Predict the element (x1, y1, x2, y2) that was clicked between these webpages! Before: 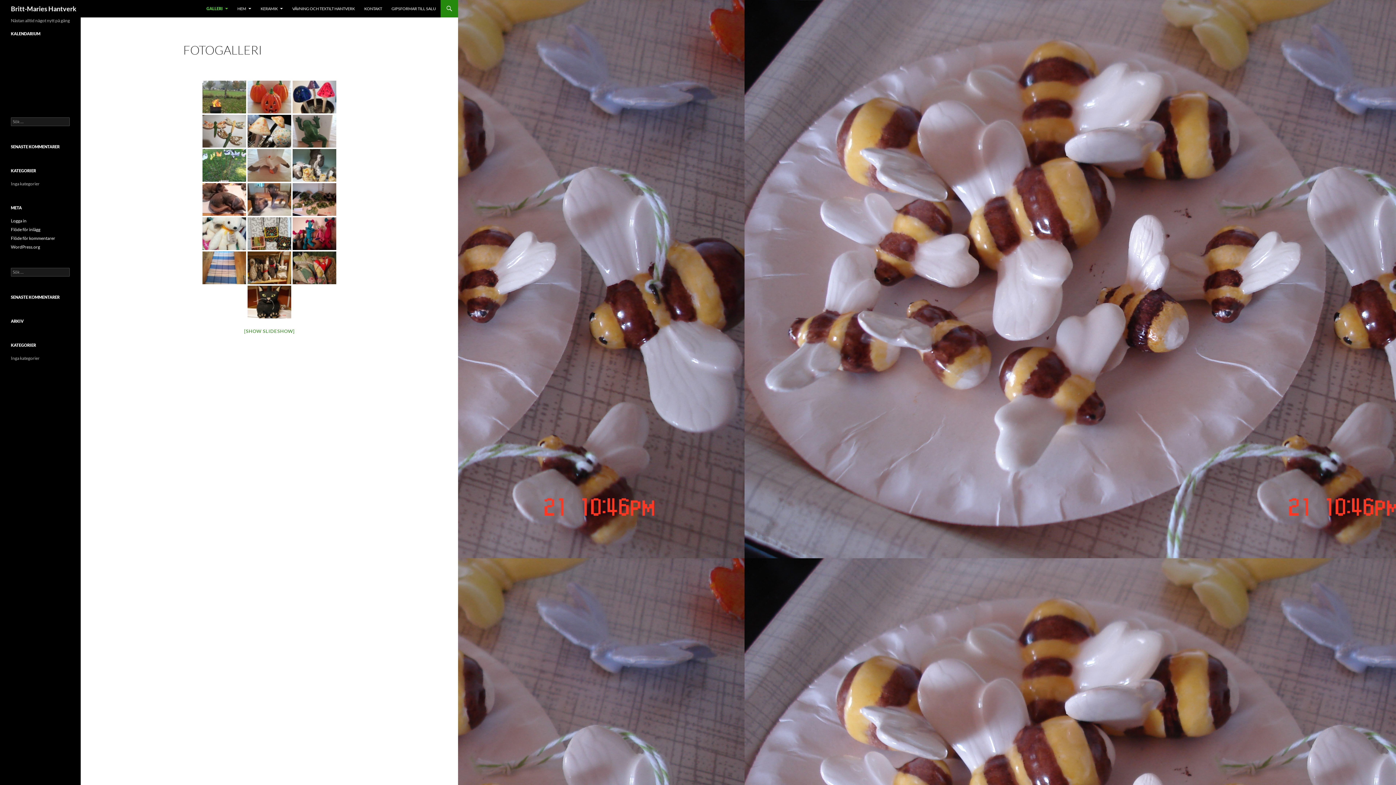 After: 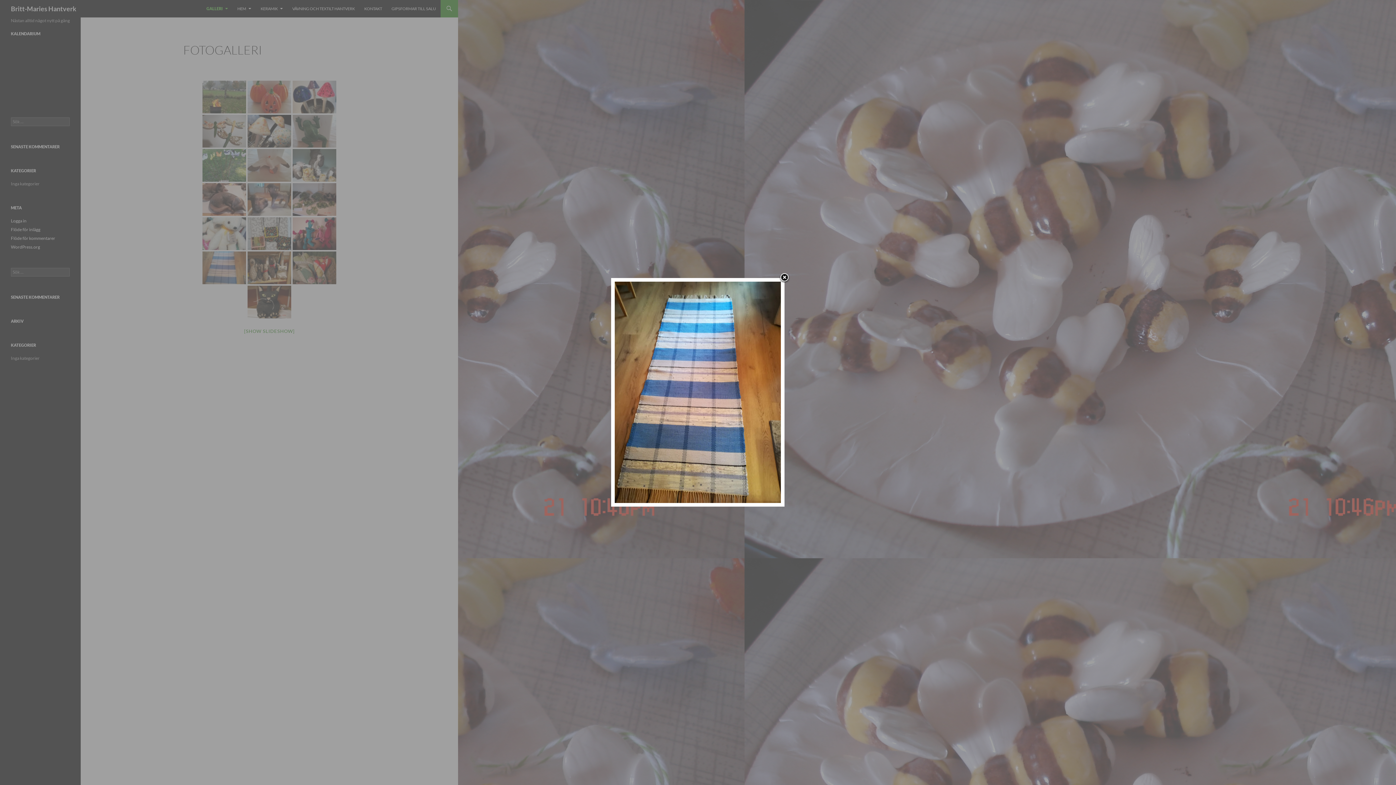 Action: bbox: (202, 251, 246, 284)